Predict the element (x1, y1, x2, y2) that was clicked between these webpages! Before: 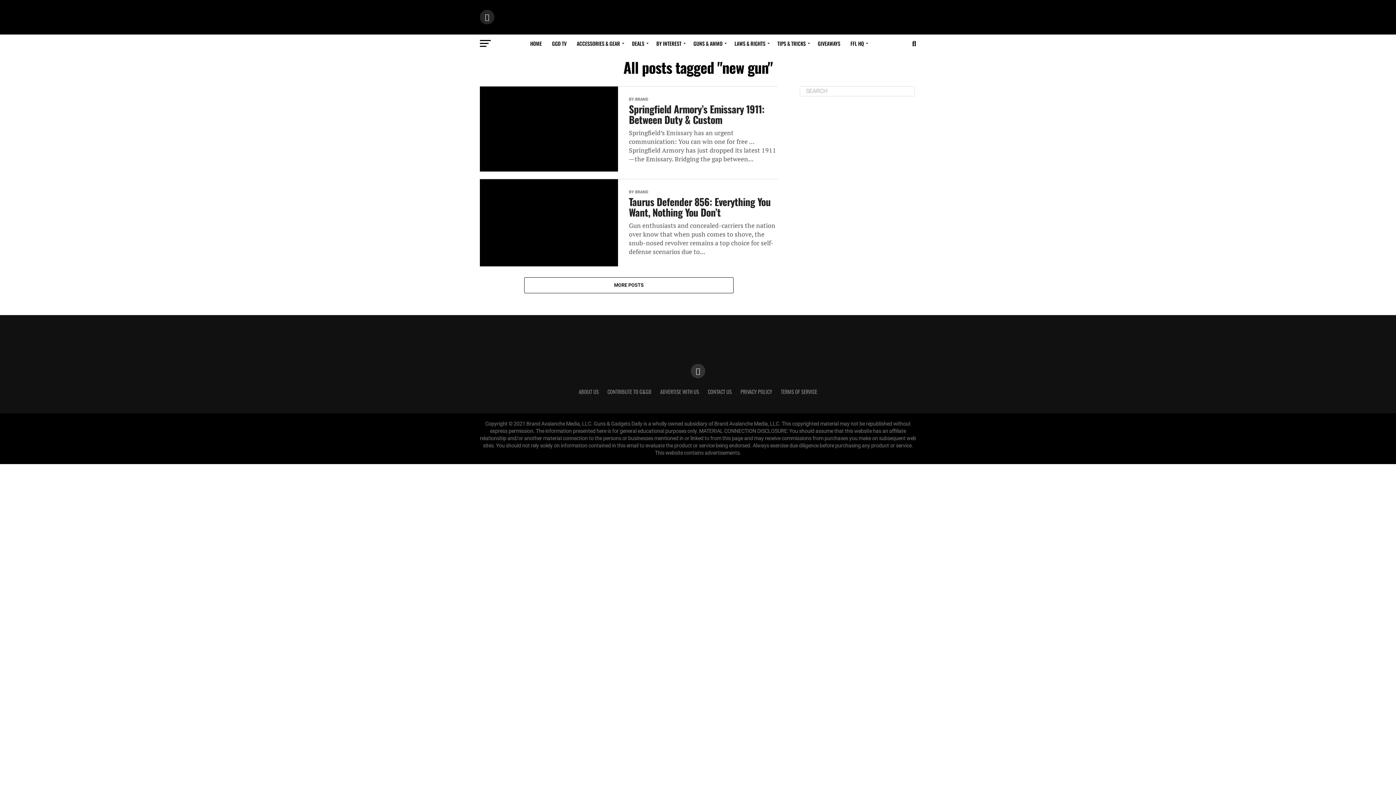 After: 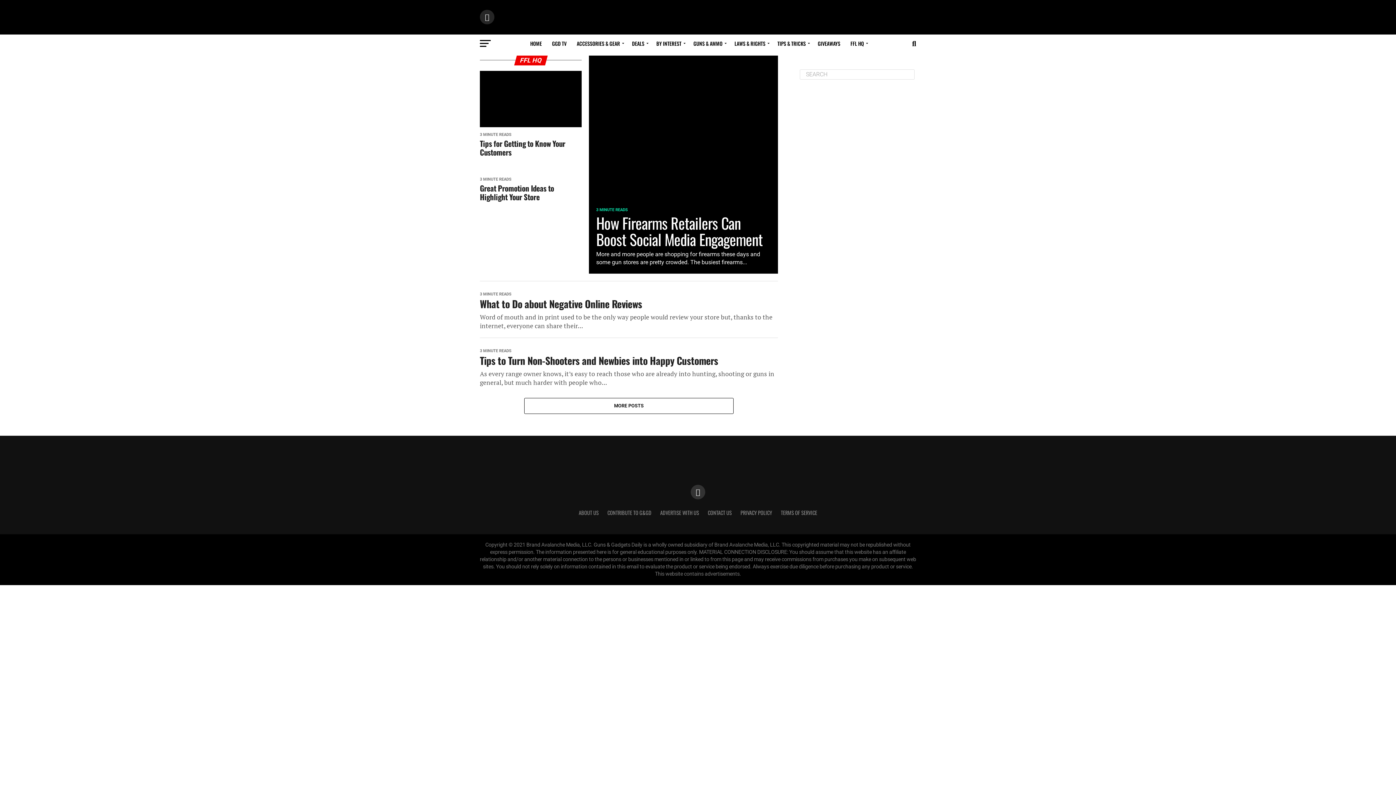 Action: label: FFL HQ bbox: (846, 34, 870, 52)